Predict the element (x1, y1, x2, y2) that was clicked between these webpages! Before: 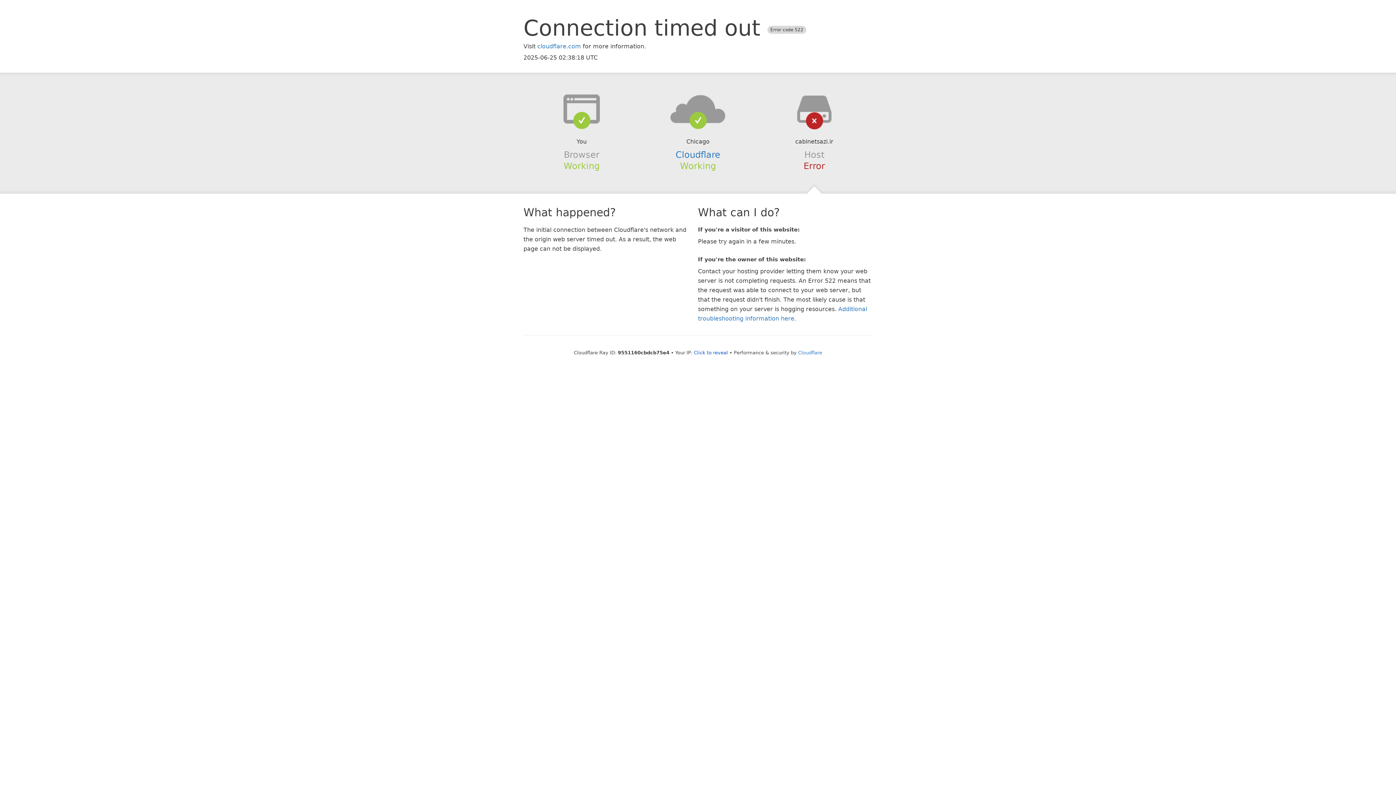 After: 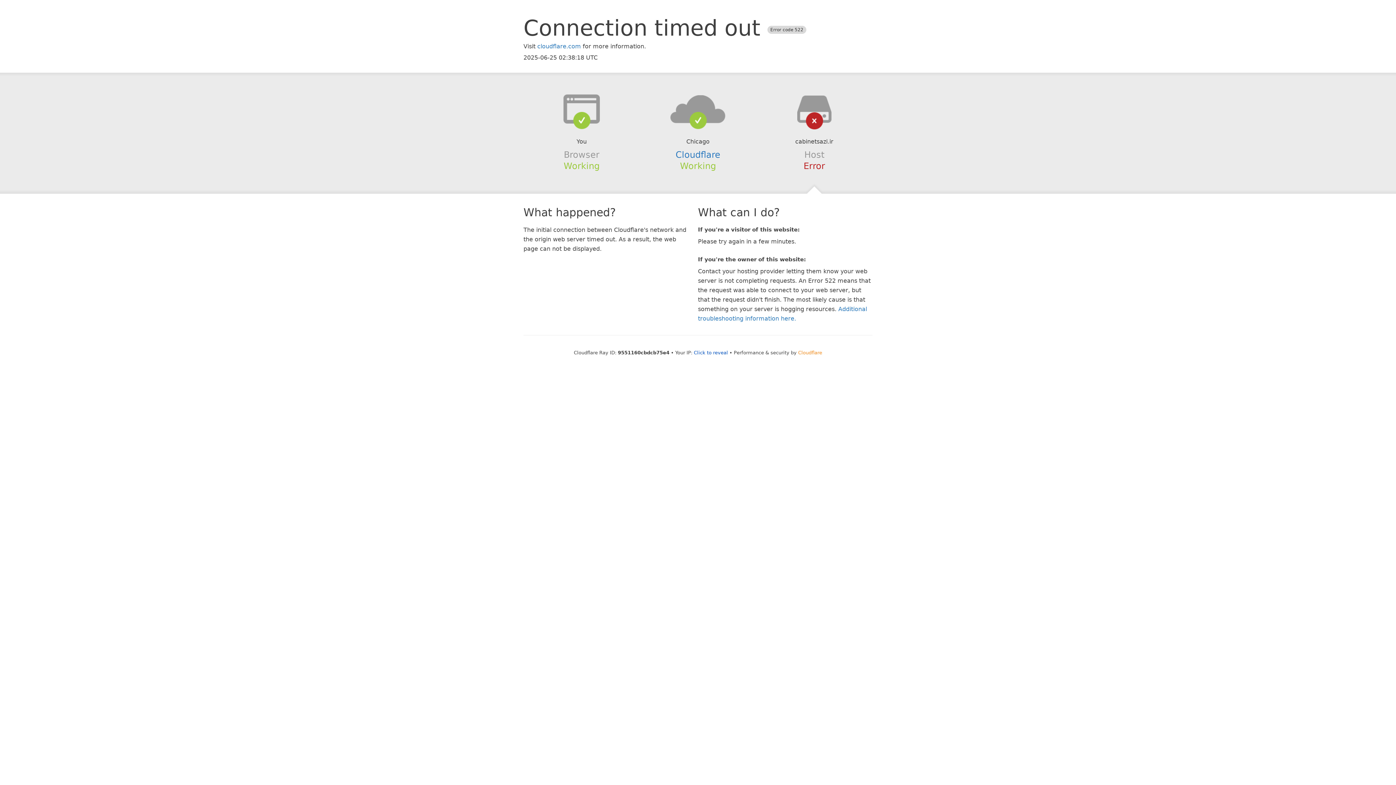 Action: bbox: (798, 350, 822, 355) label: Cloudflare